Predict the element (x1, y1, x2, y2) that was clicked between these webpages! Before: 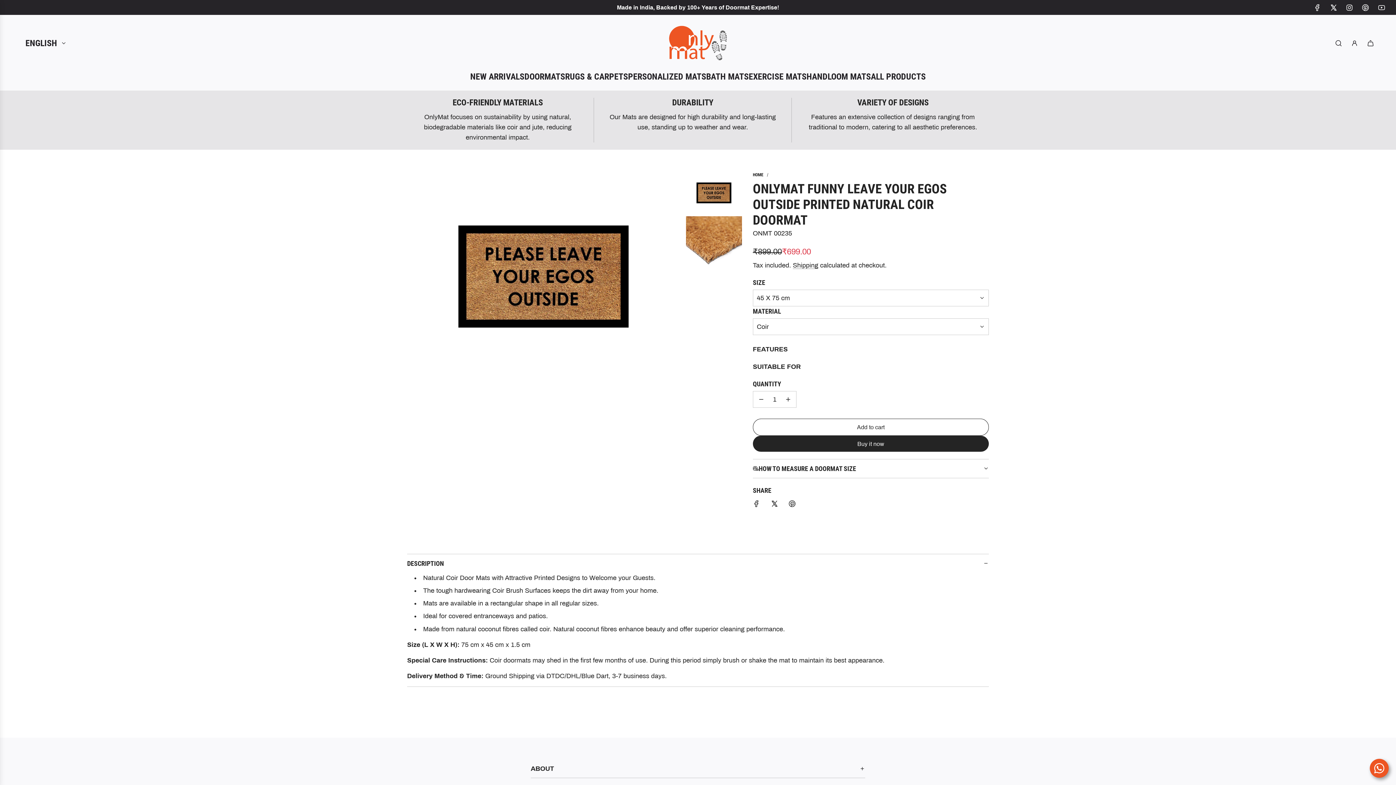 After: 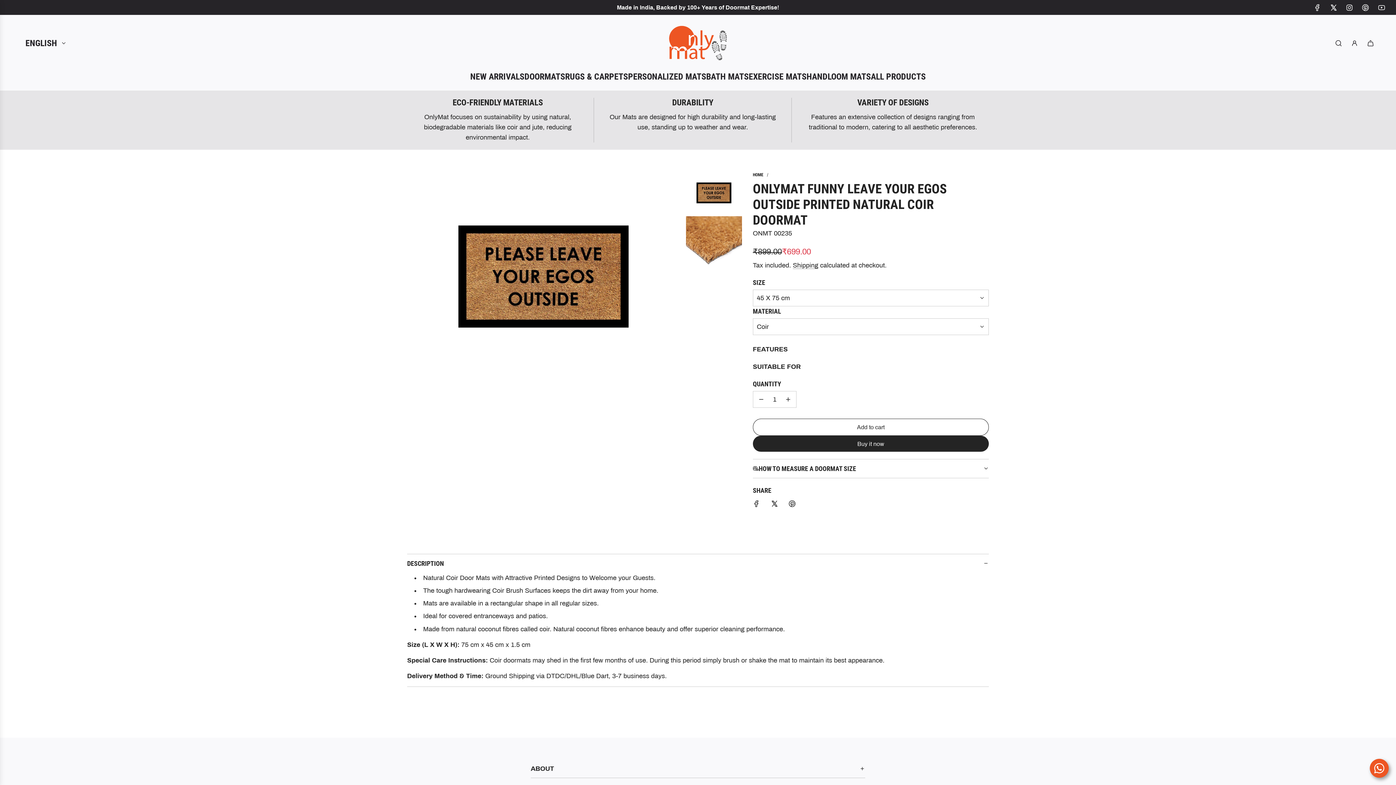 Action: label: YouTube bbox: (1373, 3, 1389, 11)